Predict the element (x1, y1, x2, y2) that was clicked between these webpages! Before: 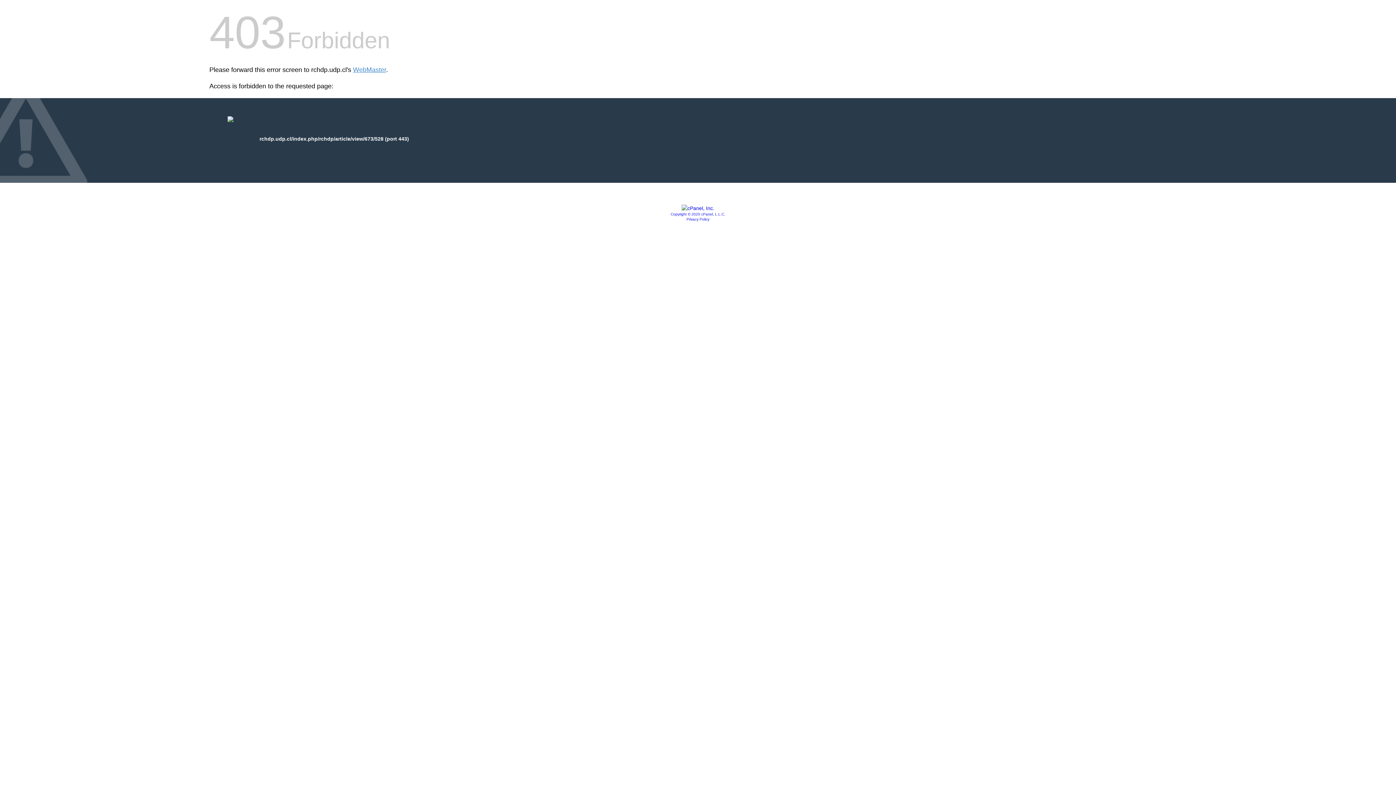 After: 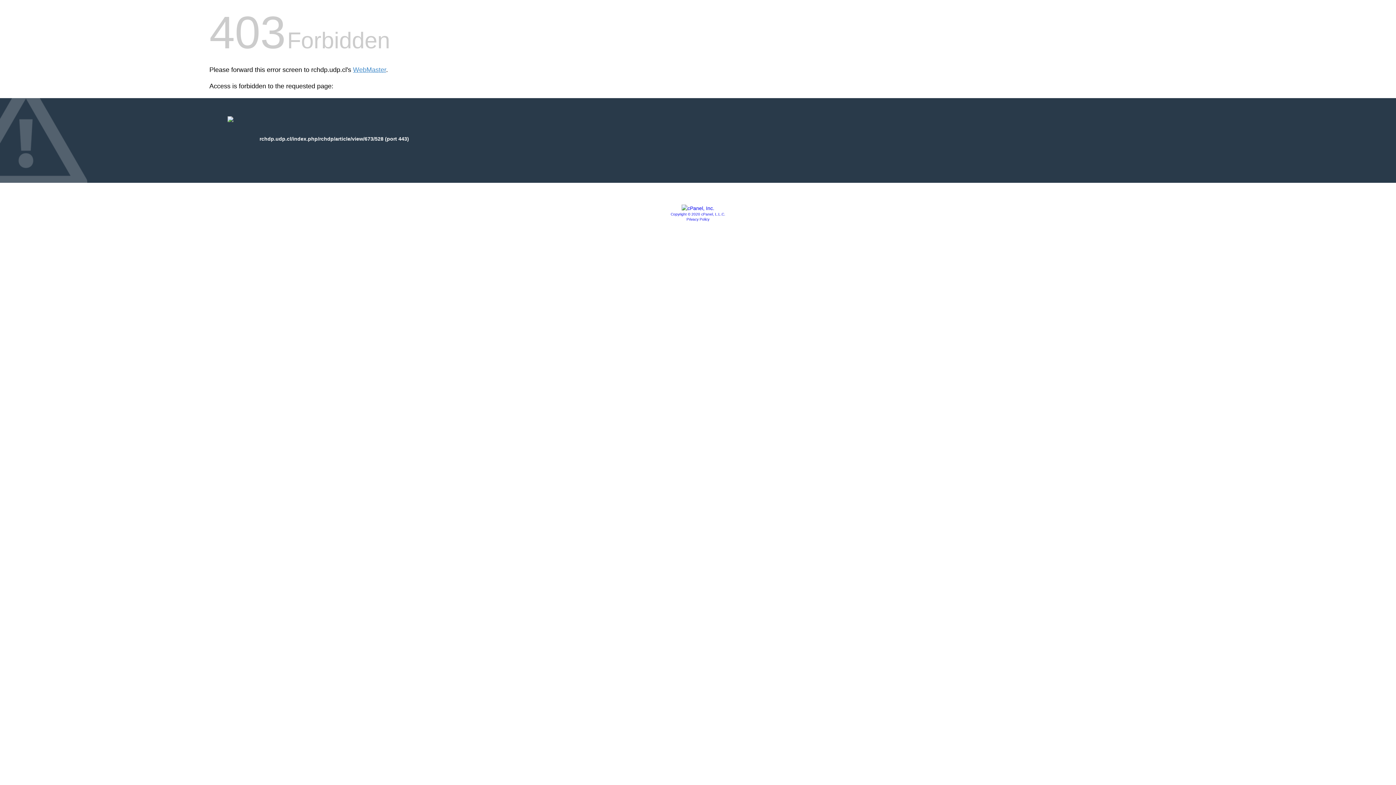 Action: label: Copyright © 2020 cPanel, L.L.C. bbox: (670, 212, 725, 216)